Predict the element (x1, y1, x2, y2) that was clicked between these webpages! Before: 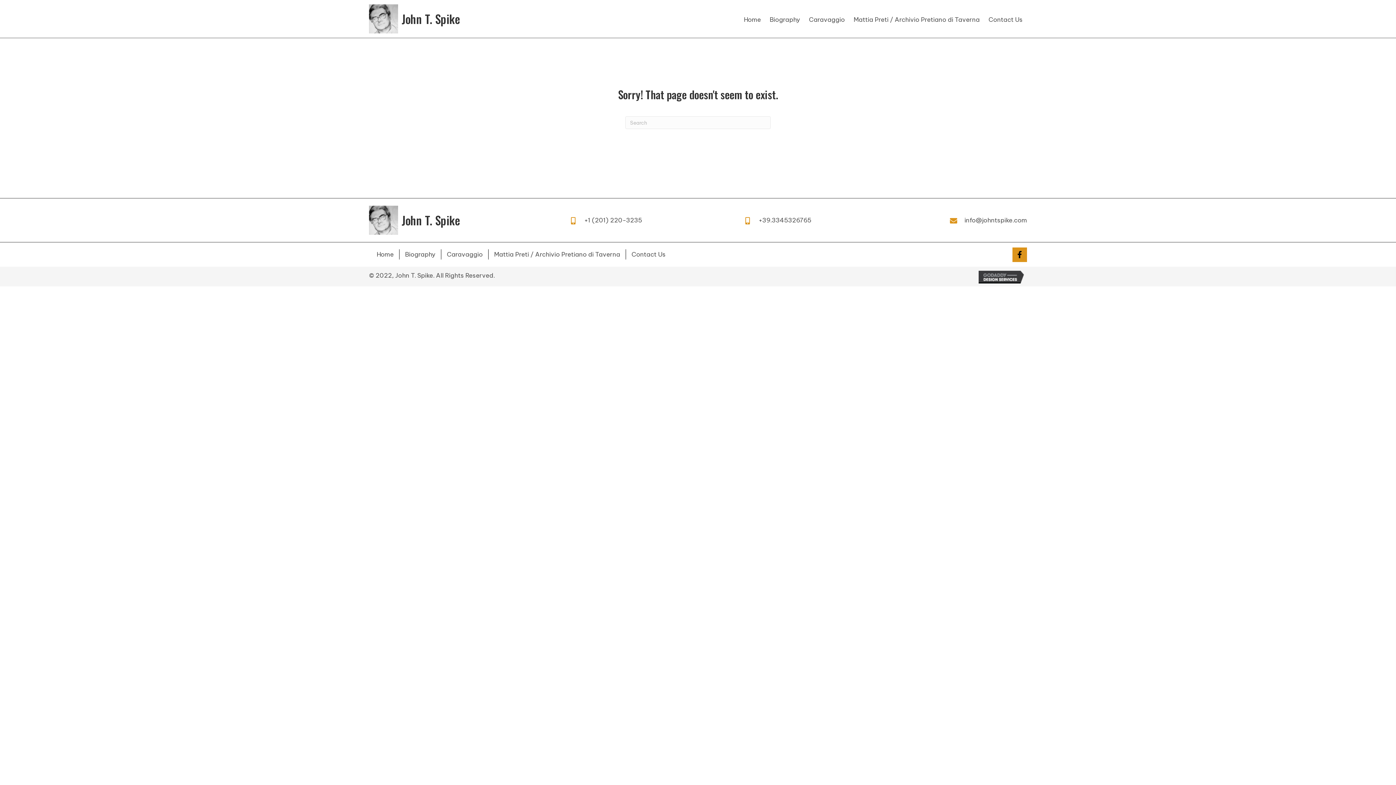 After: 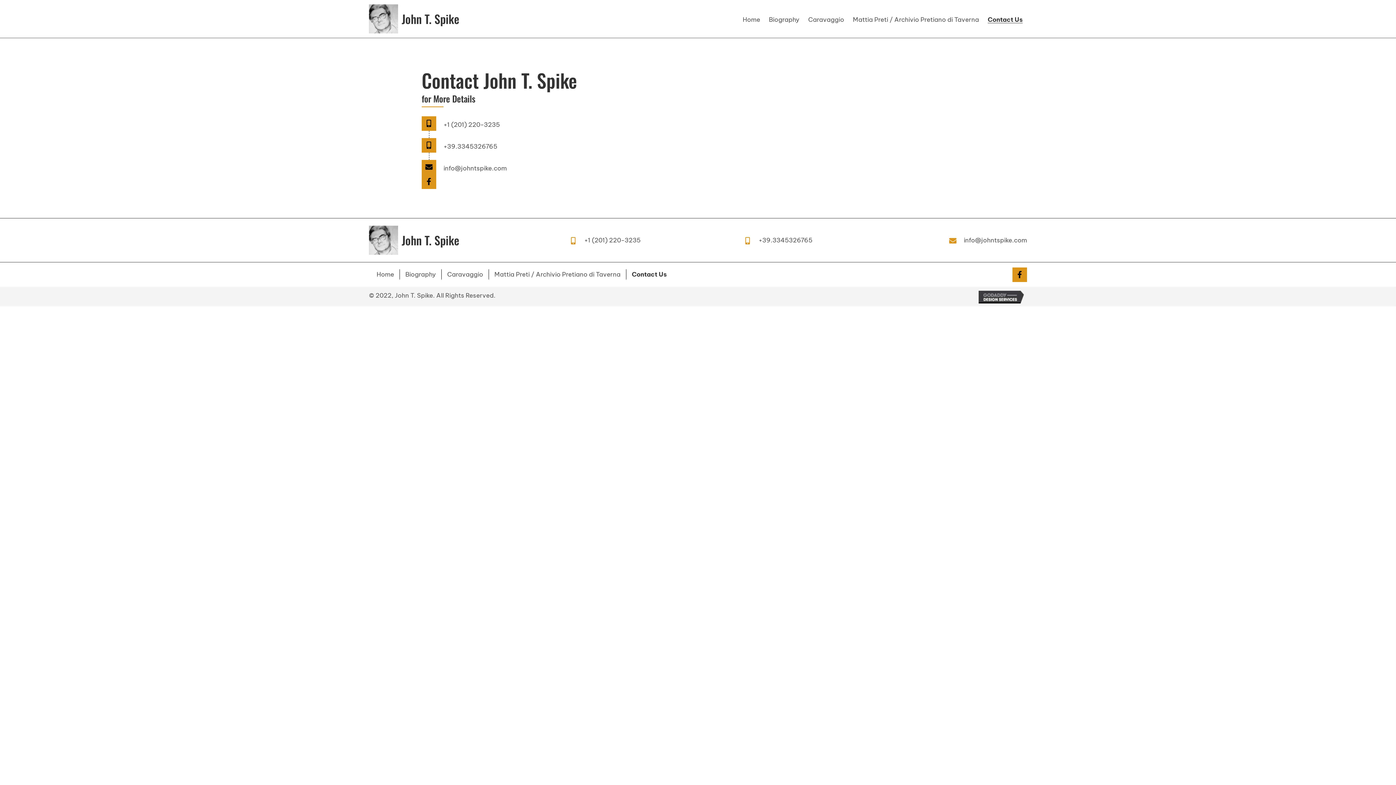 Action: label: Contact Us bbox: (988, 16, 1022, 23)